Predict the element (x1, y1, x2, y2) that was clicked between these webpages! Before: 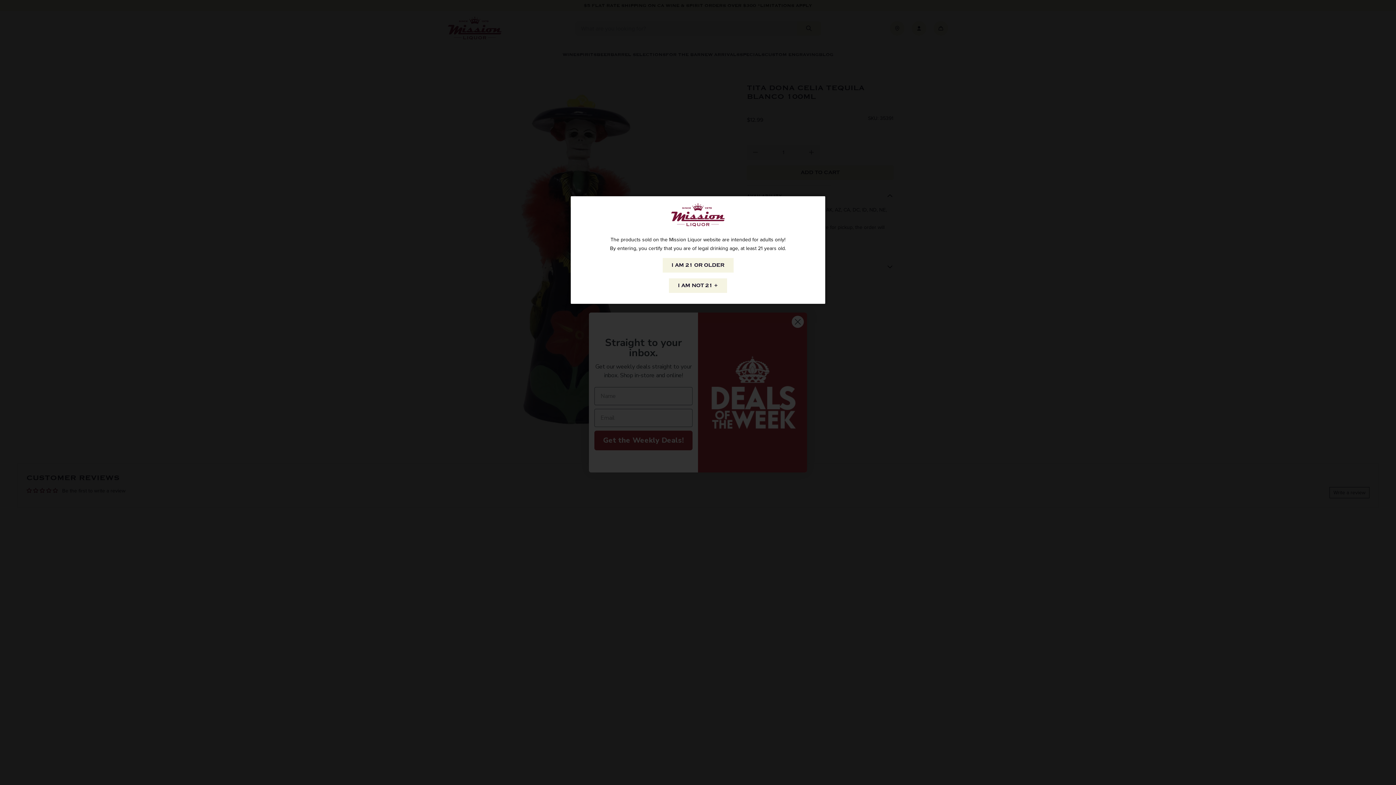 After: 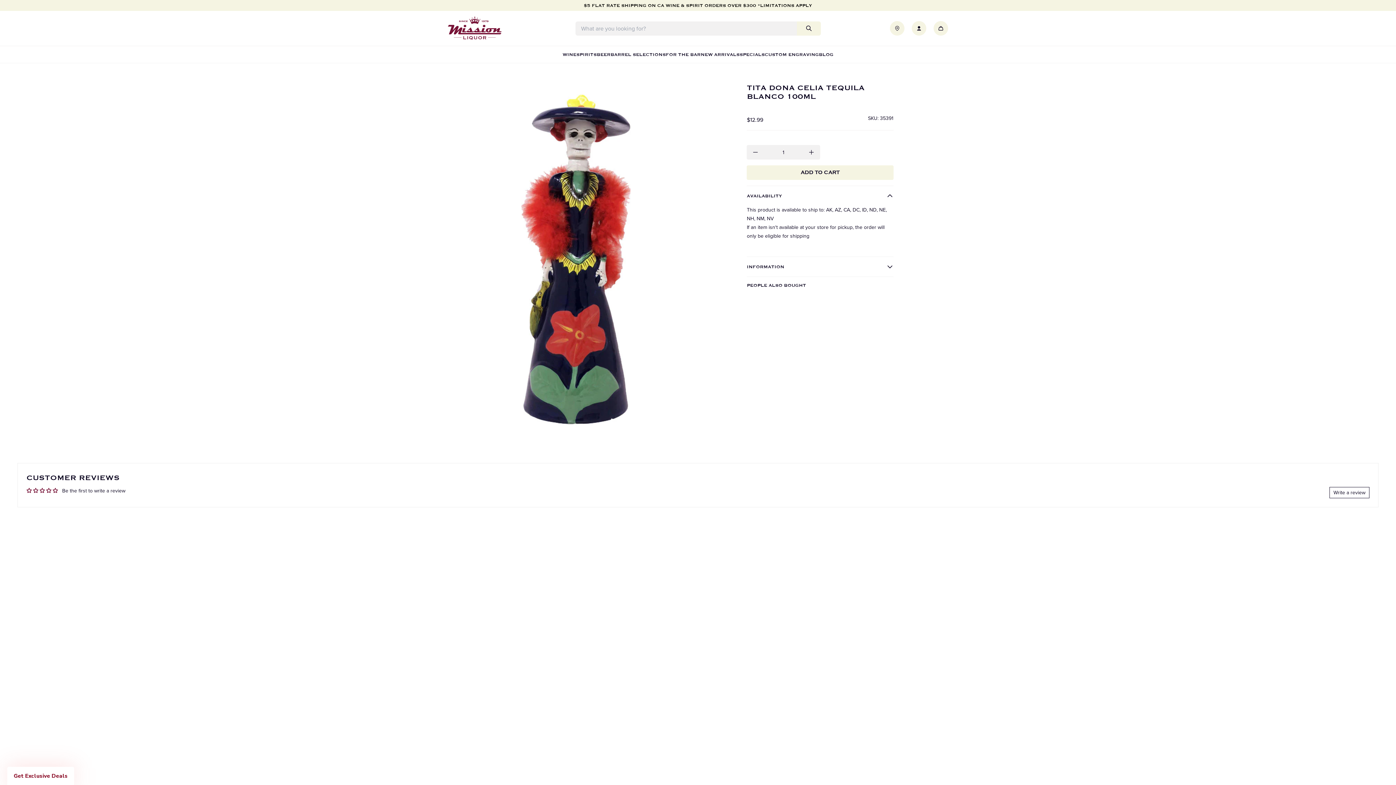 Action: label: I AM 21 OR OLDER bbox: (662, 258, 733, 272)